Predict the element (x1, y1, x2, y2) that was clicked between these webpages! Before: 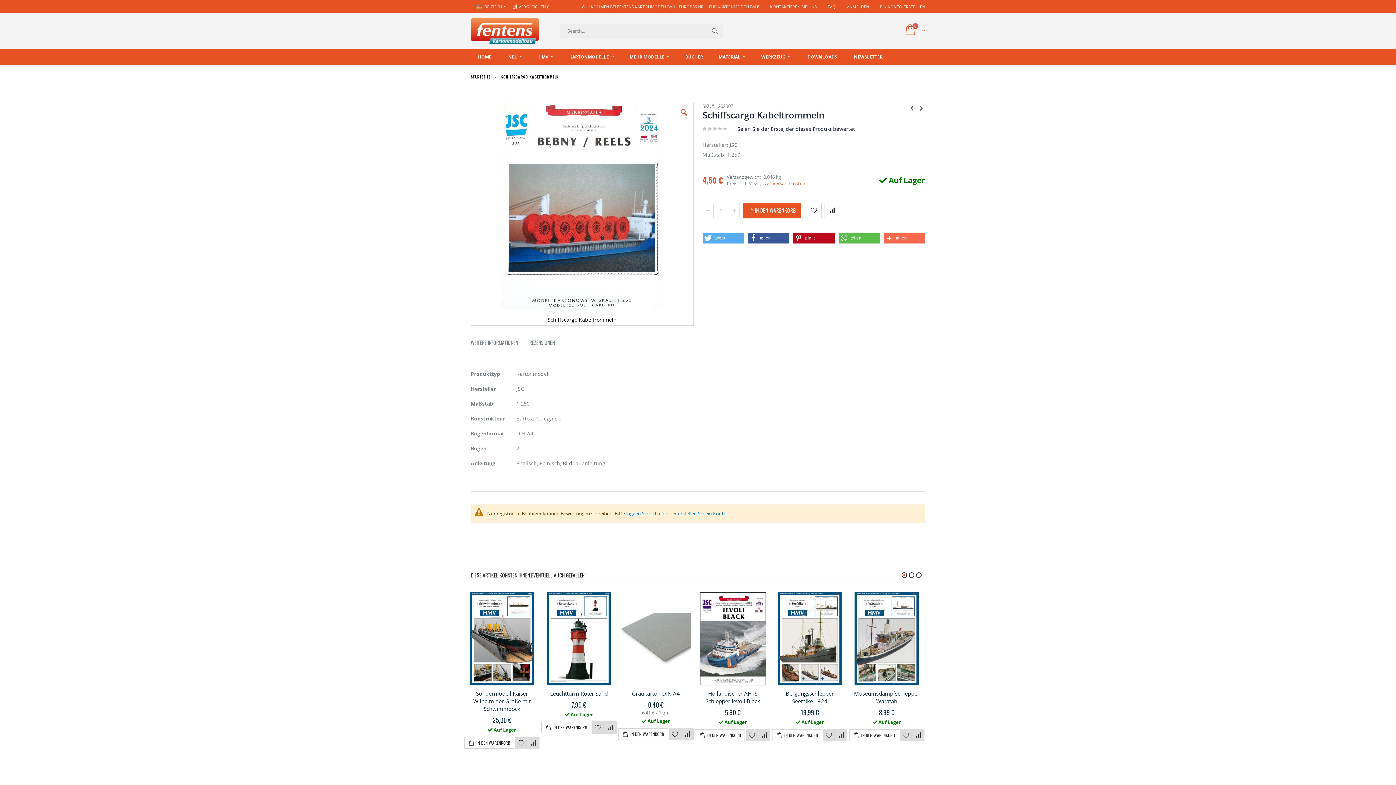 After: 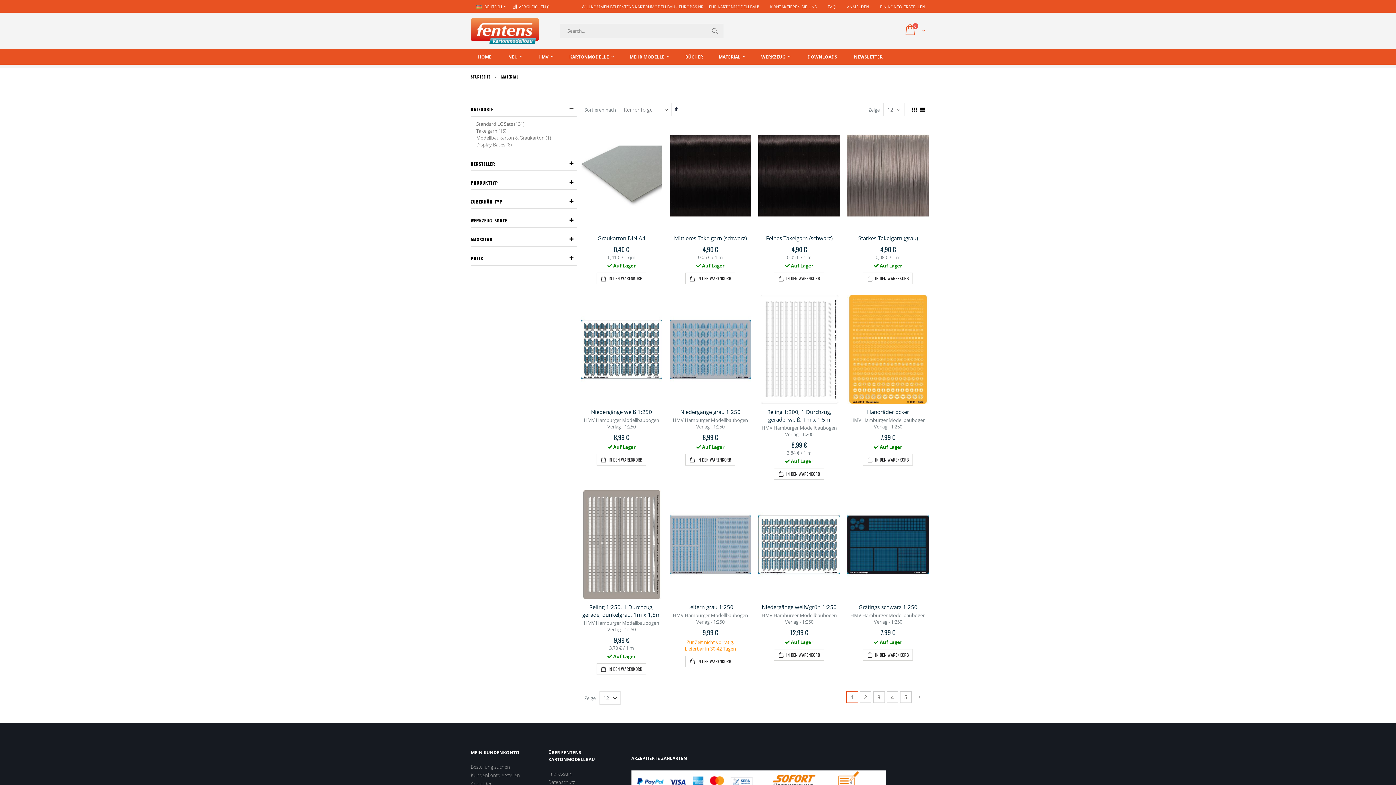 Action: label: MATERIAL bbox: (711, 49, 753, 64)